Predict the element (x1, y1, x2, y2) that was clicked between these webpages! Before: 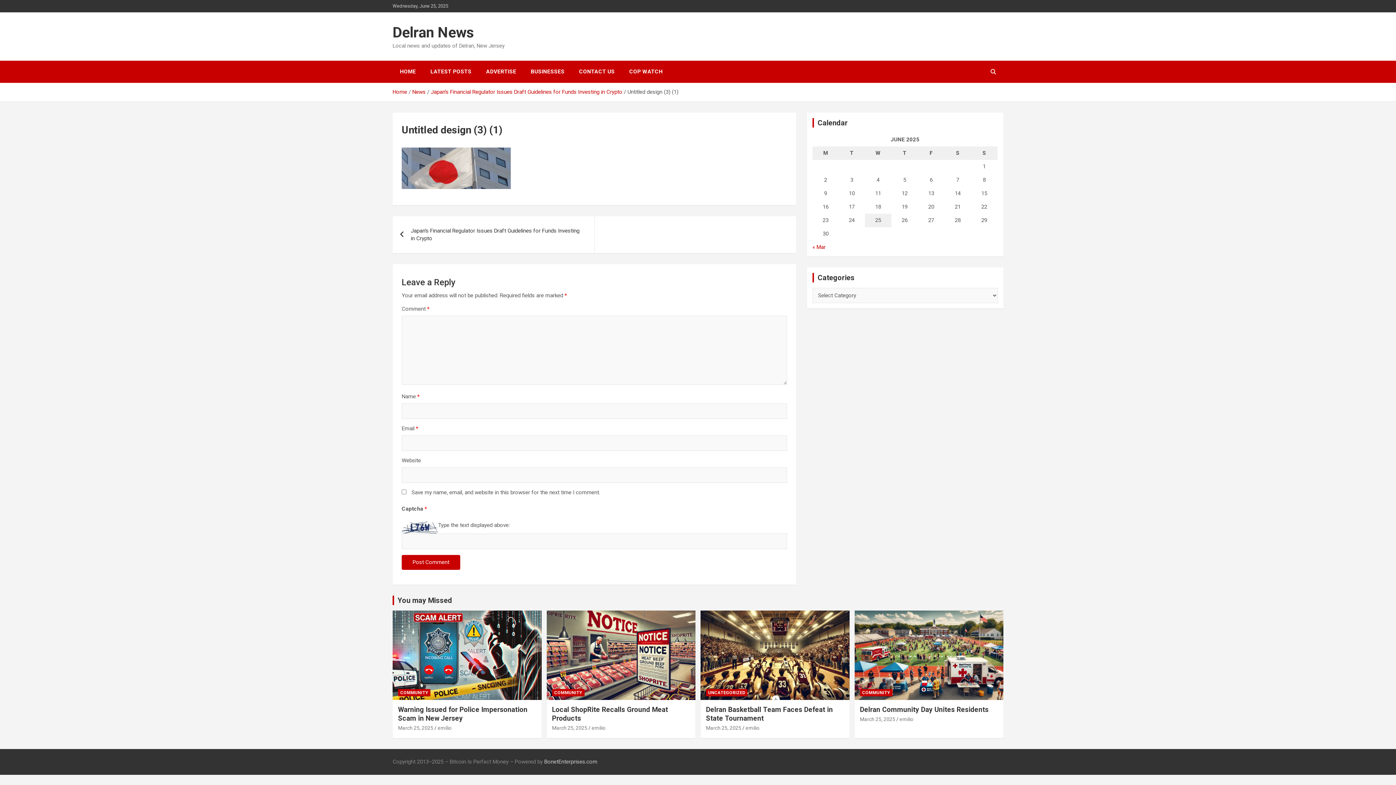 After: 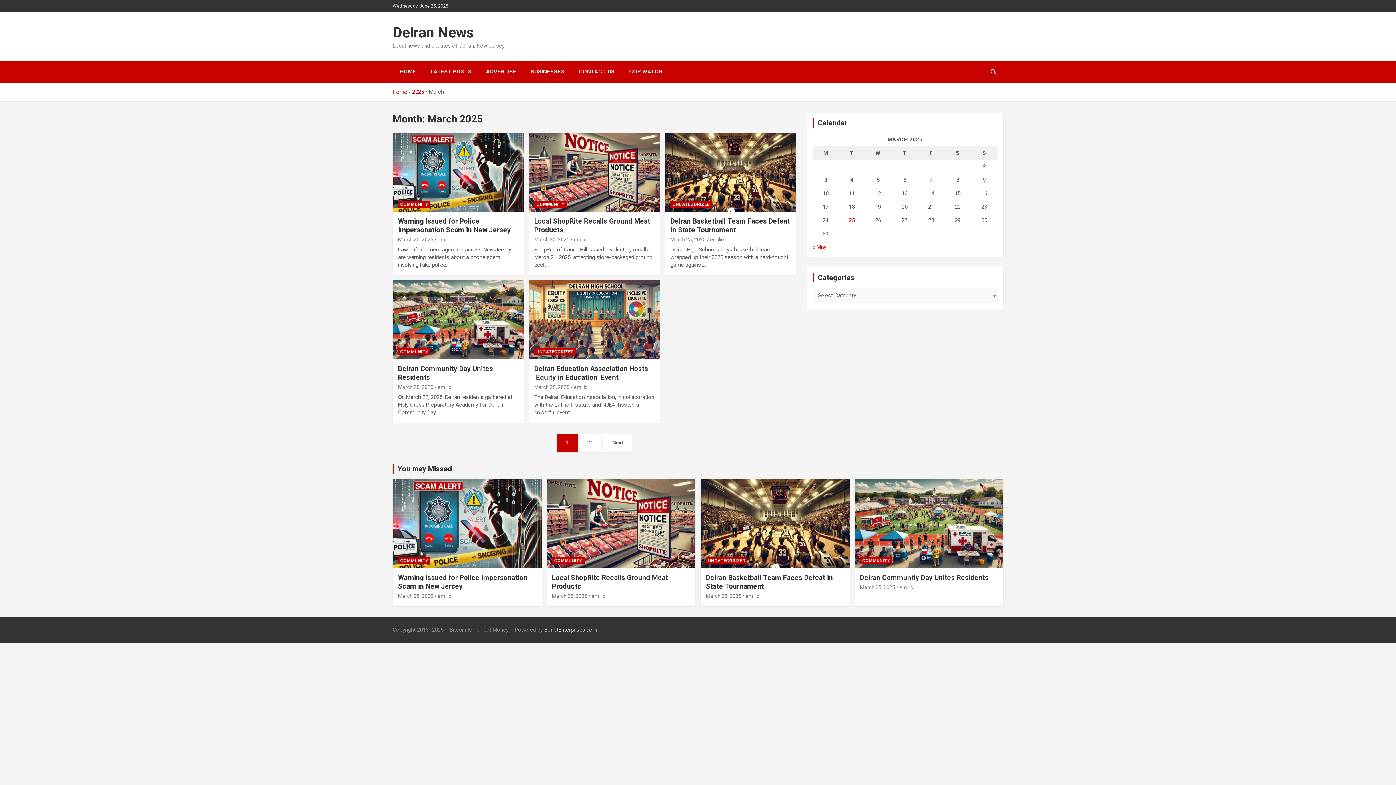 Action: label: « Mar bbox: (812, 244, 825, 250)